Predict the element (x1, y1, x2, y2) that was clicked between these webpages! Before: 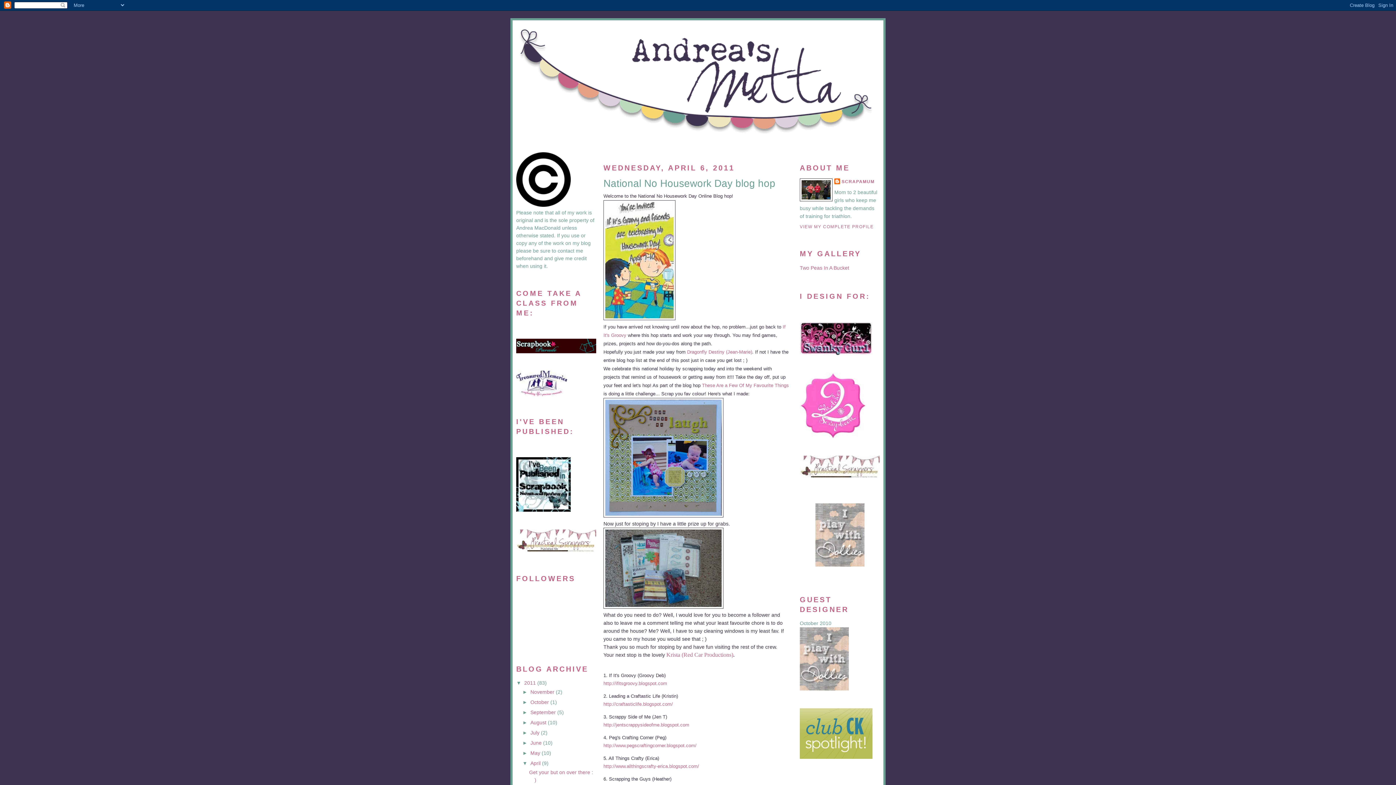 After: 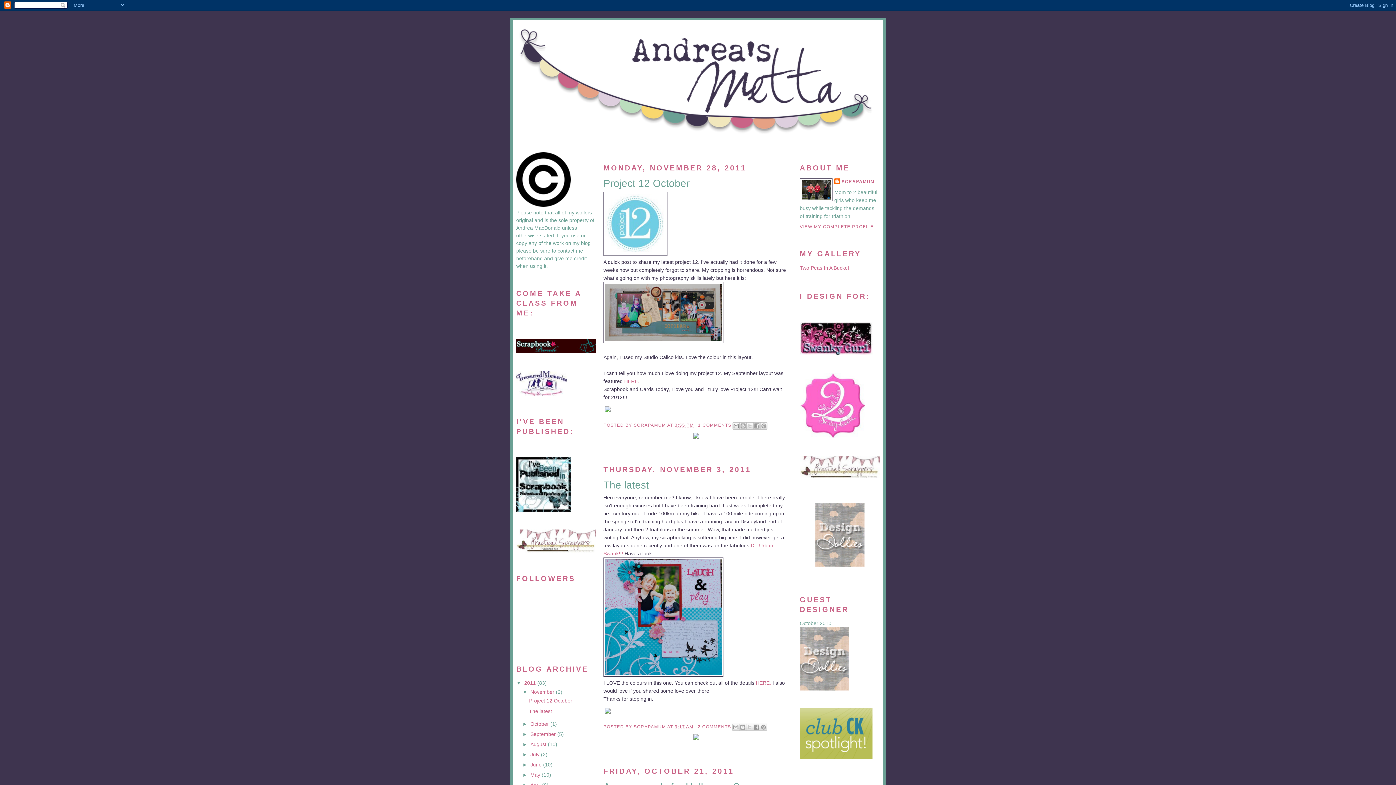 Action: bbox: (524, 680, 537, 686) label: 2011 